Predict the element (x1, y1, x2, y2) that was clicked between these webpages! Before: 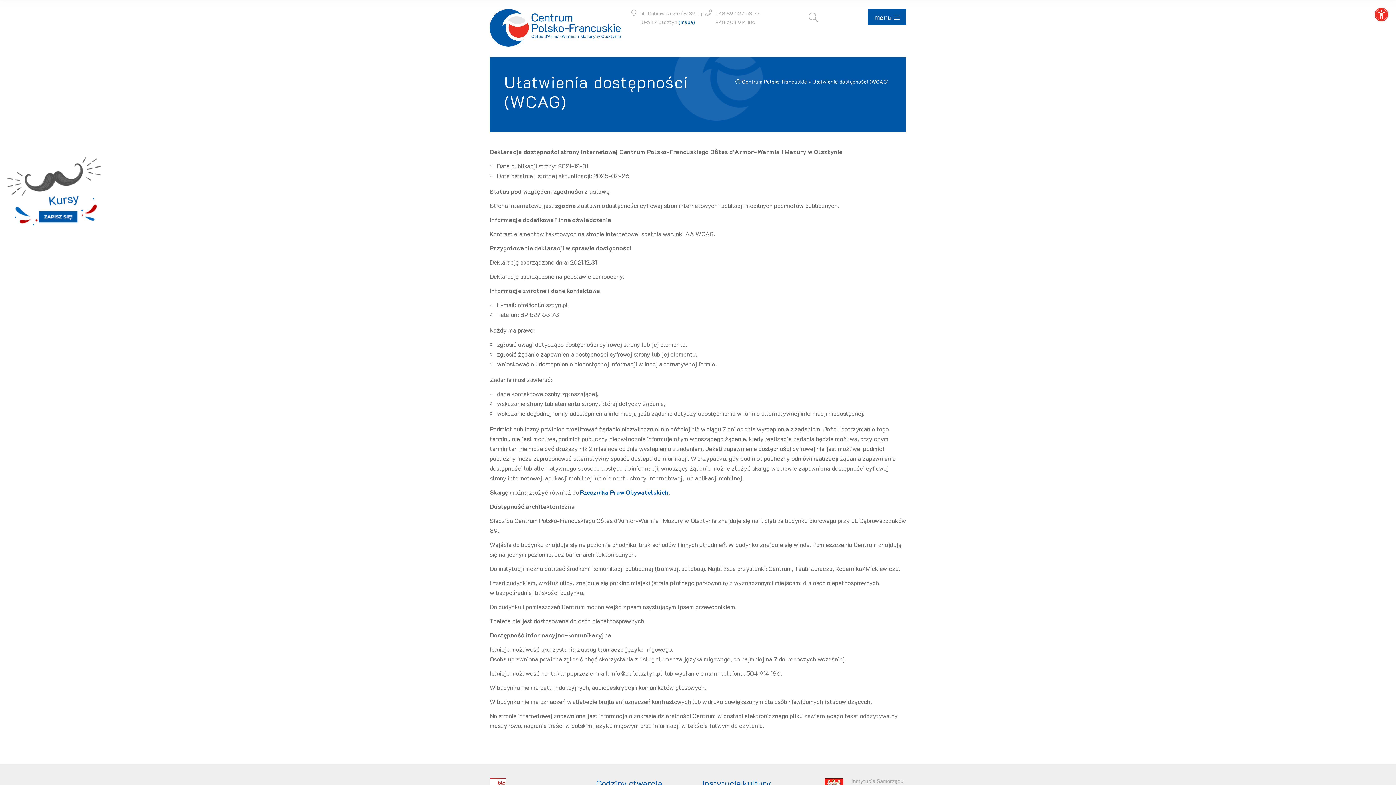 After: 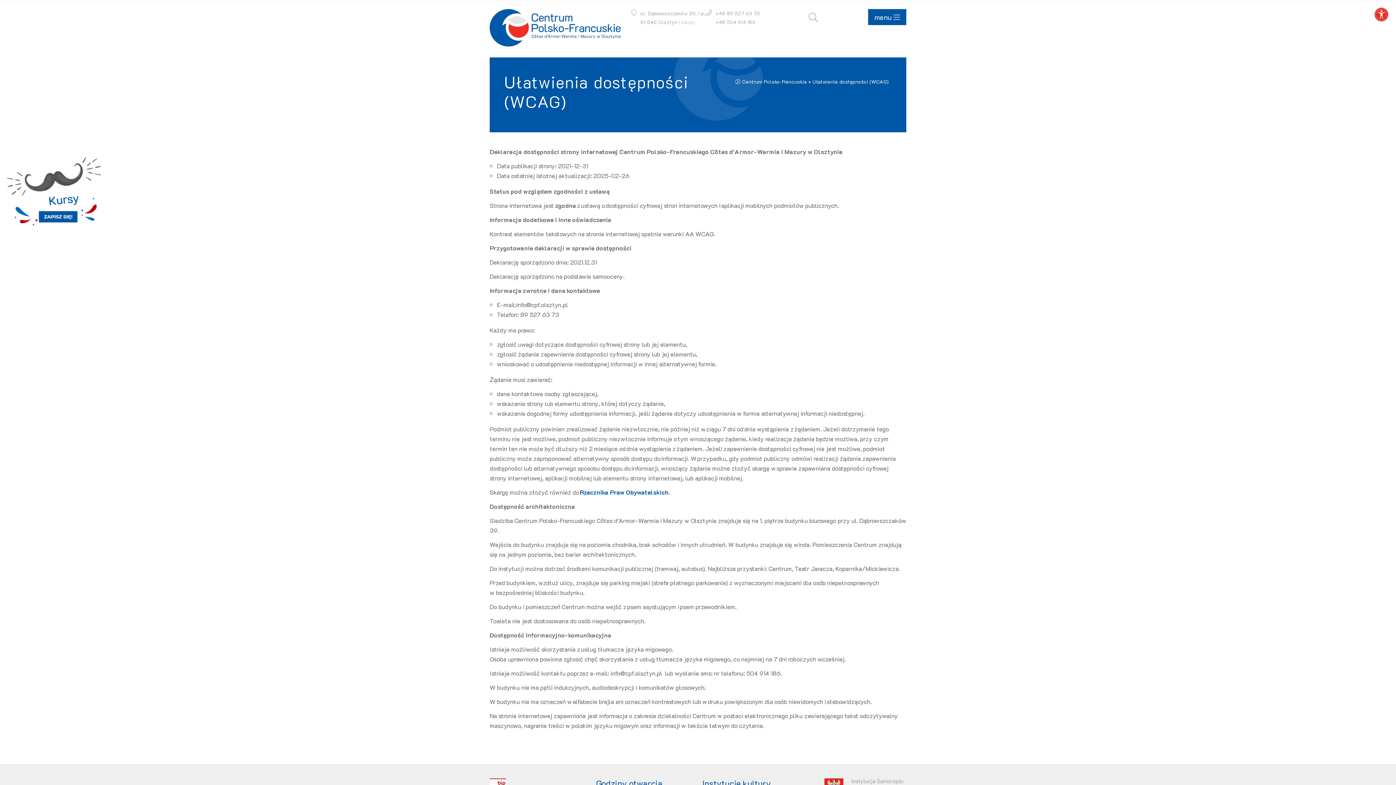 Action: label: (mapa) bbox: (678, 18, 695, 25)